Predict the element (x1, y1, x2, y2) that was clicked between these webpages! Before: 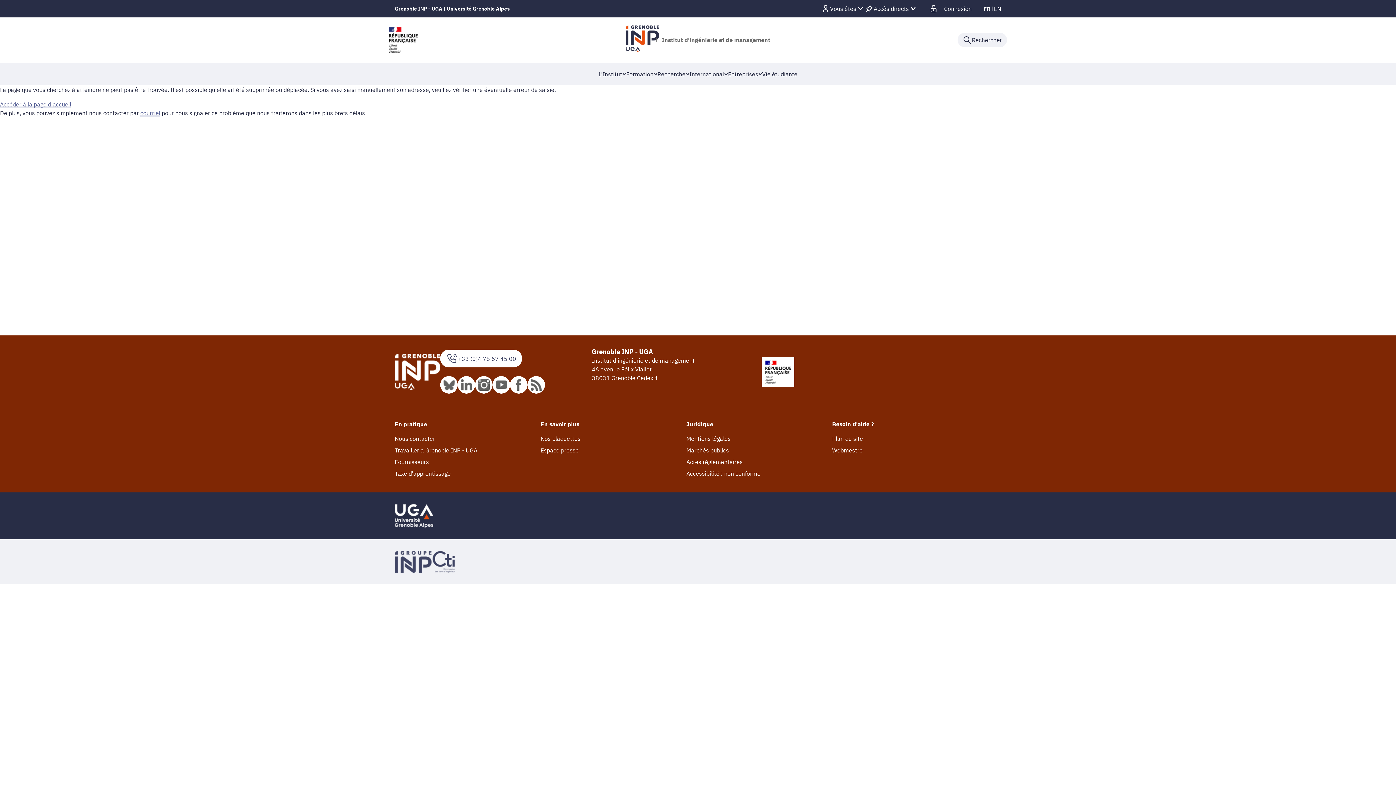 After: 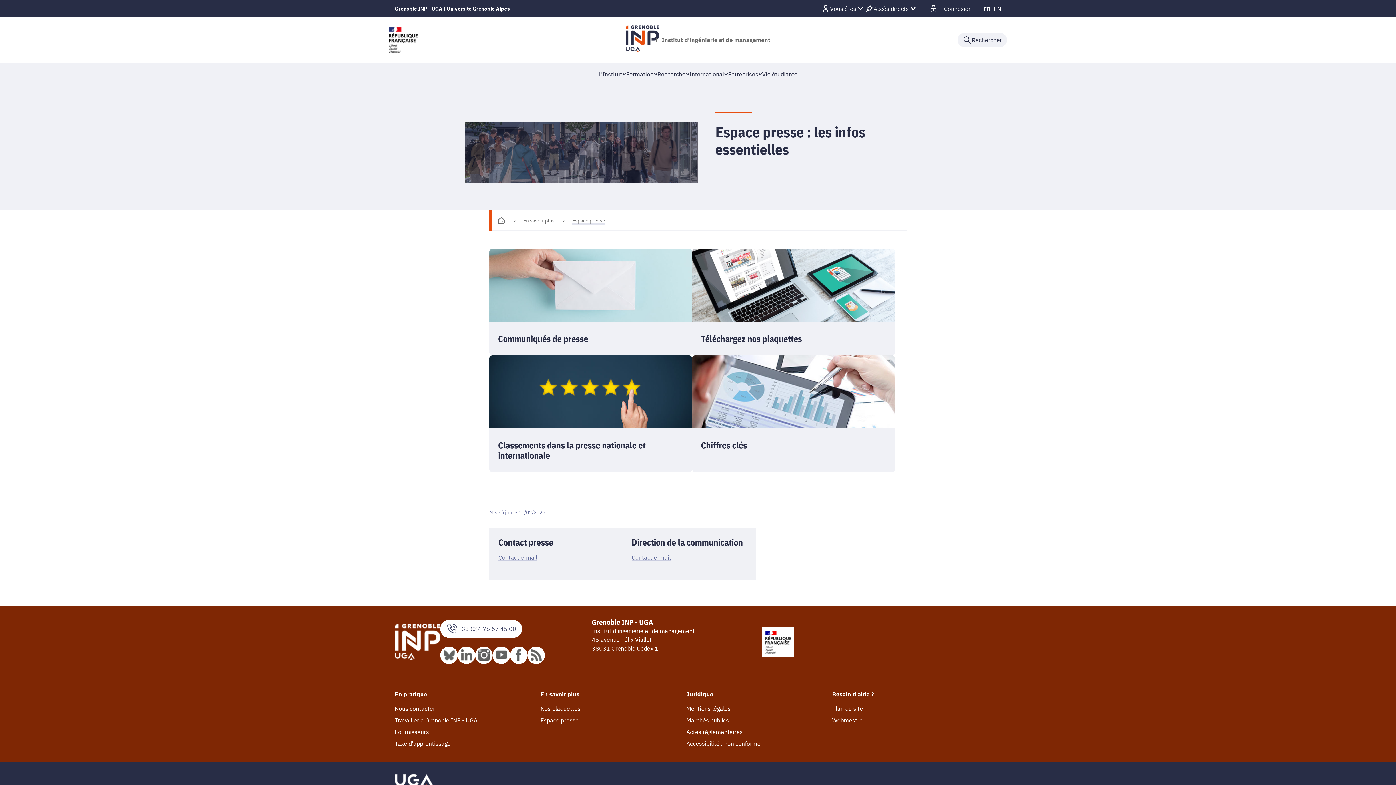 Action: bbox: (540, 446, 578, 454) label: Espace presse